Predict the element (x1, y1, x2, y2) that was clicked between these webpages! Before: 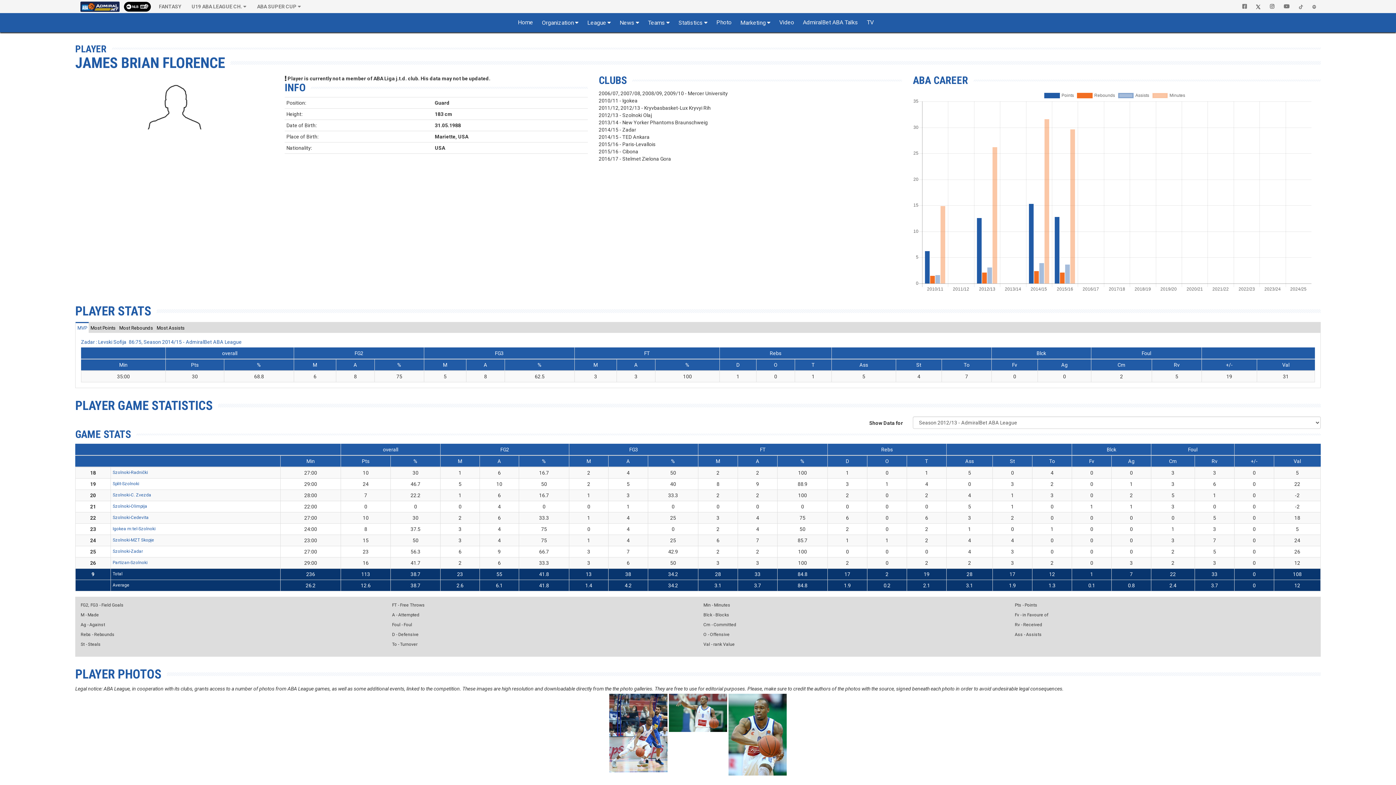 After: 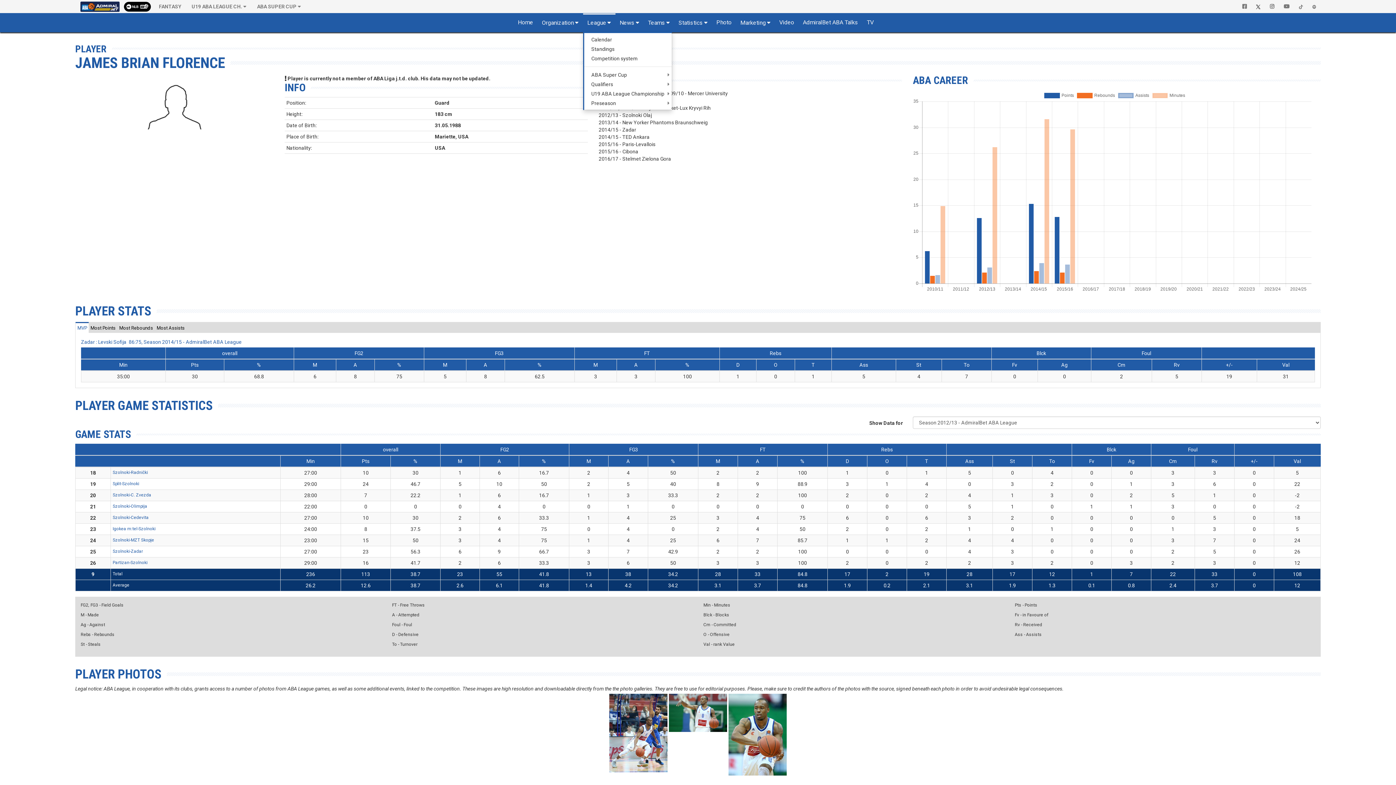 Action: bbox: (583, 13, 615, 32) label: League